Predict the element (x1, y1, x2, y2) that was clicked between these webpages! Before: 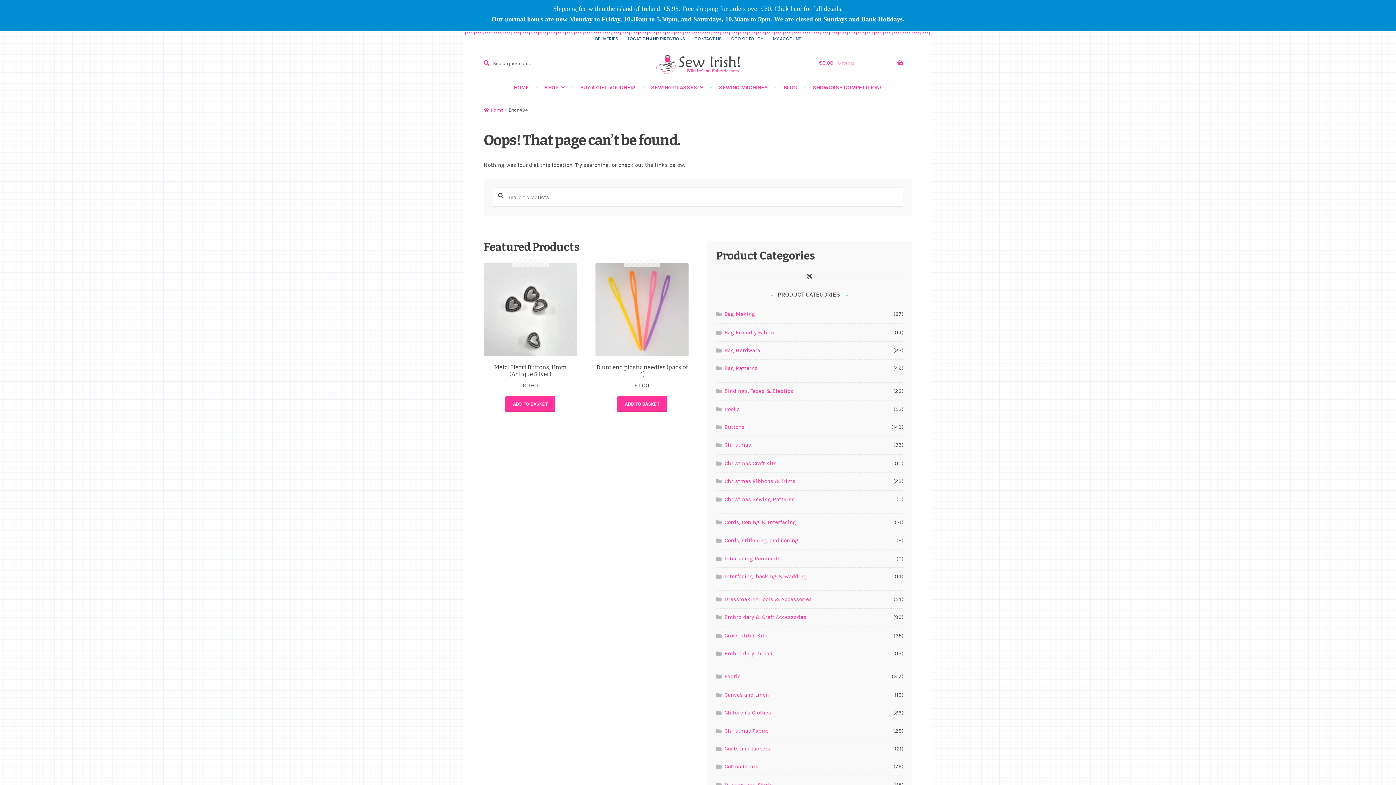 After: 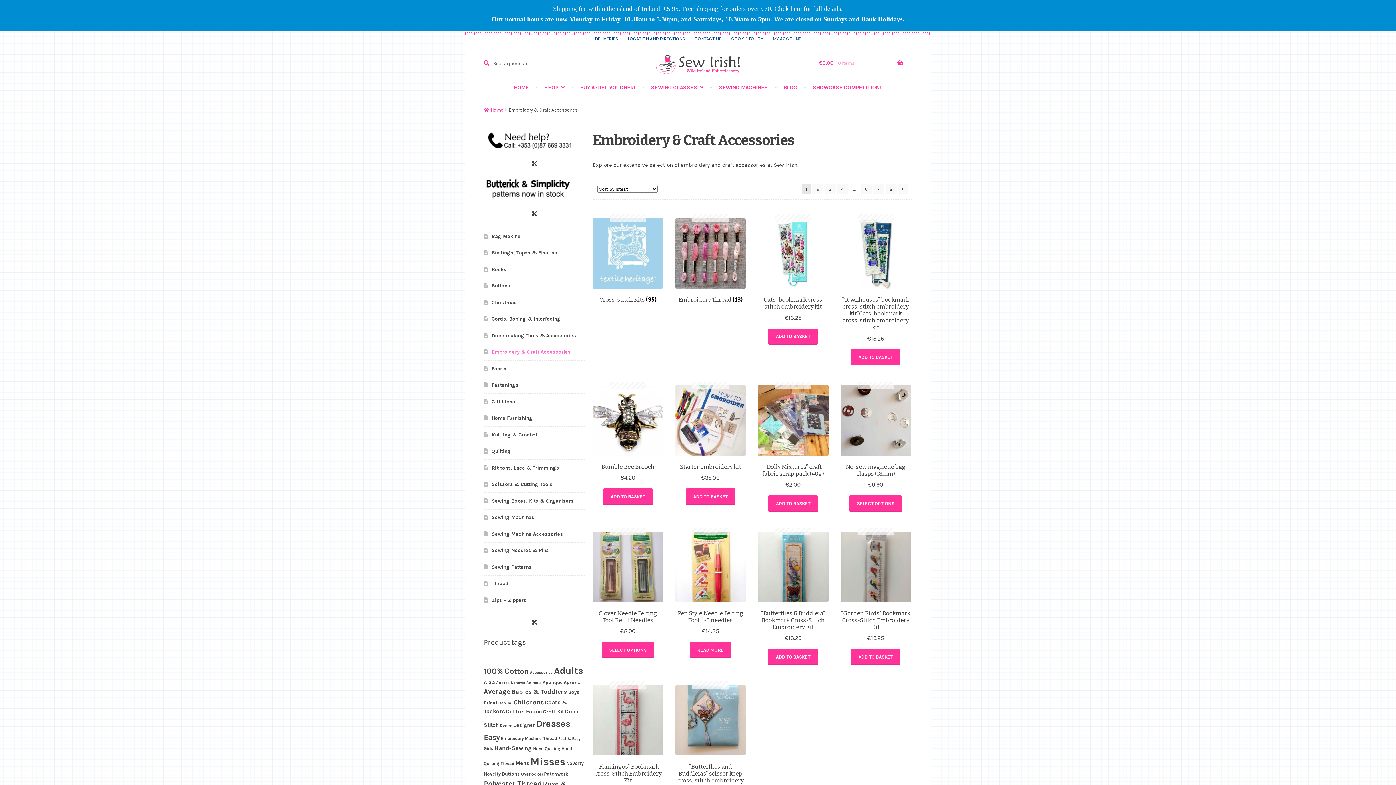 Action: bbox: (724, 614, 806, 620) label: Embroidery & Craft Accessories